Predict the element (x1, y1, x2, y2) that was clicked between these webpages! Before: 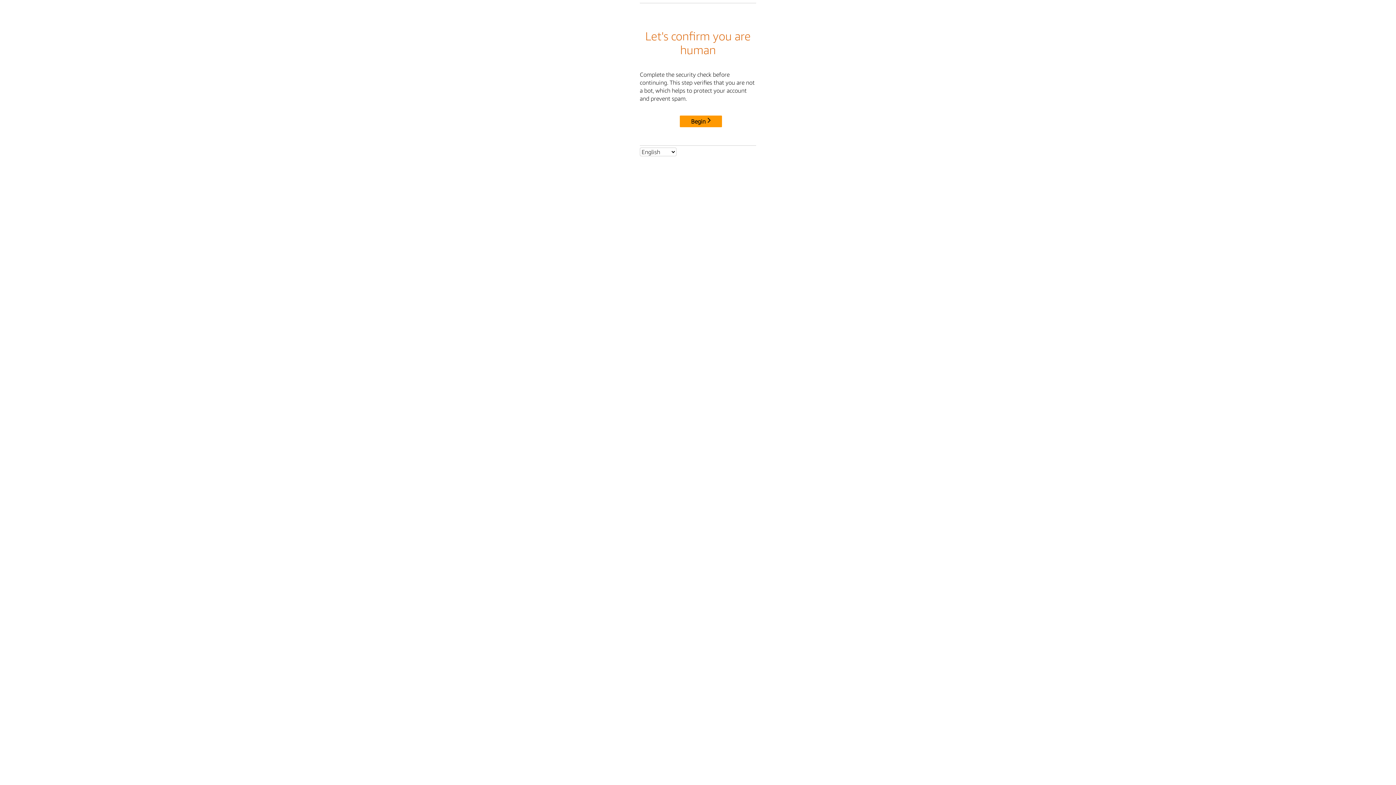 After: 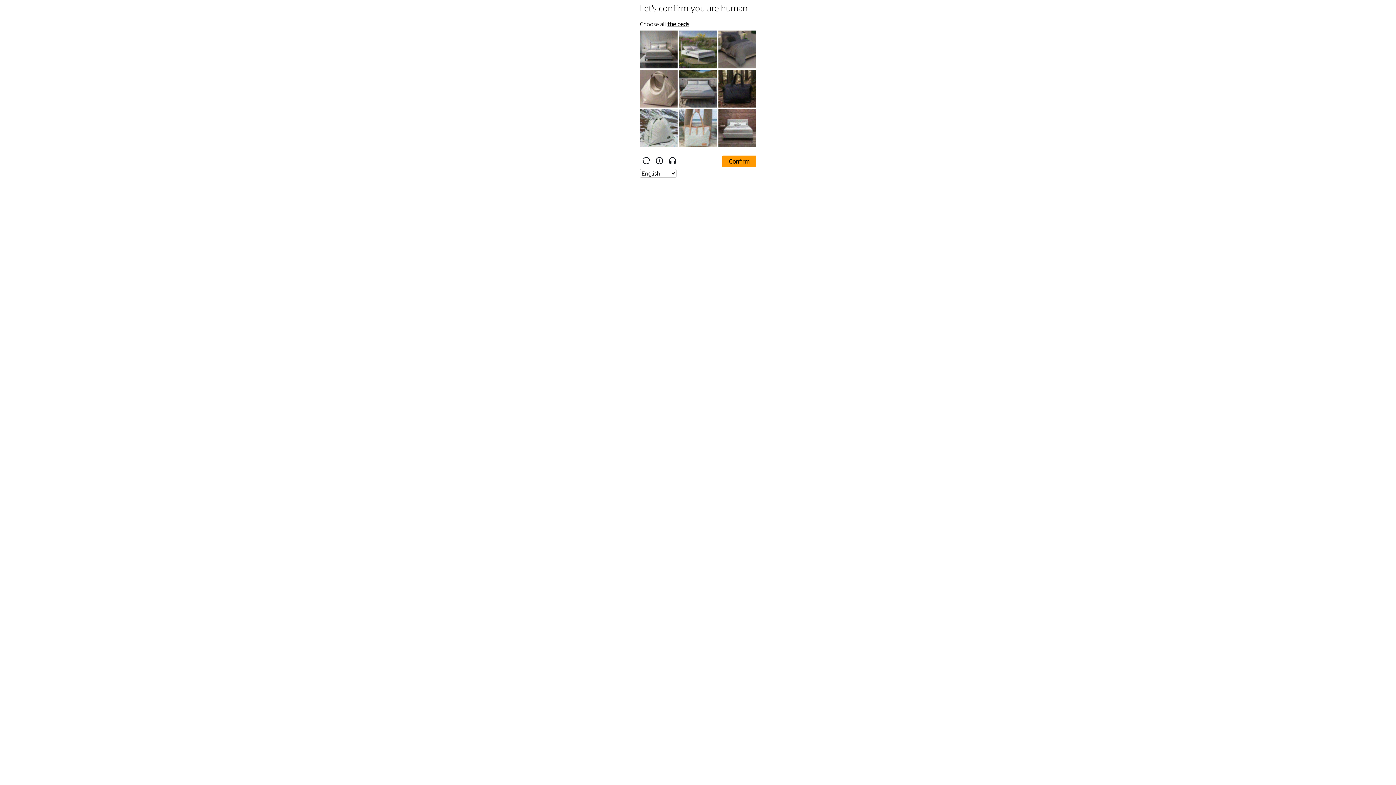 Action: bbox: (680, 115, 722, 127) label: Begin